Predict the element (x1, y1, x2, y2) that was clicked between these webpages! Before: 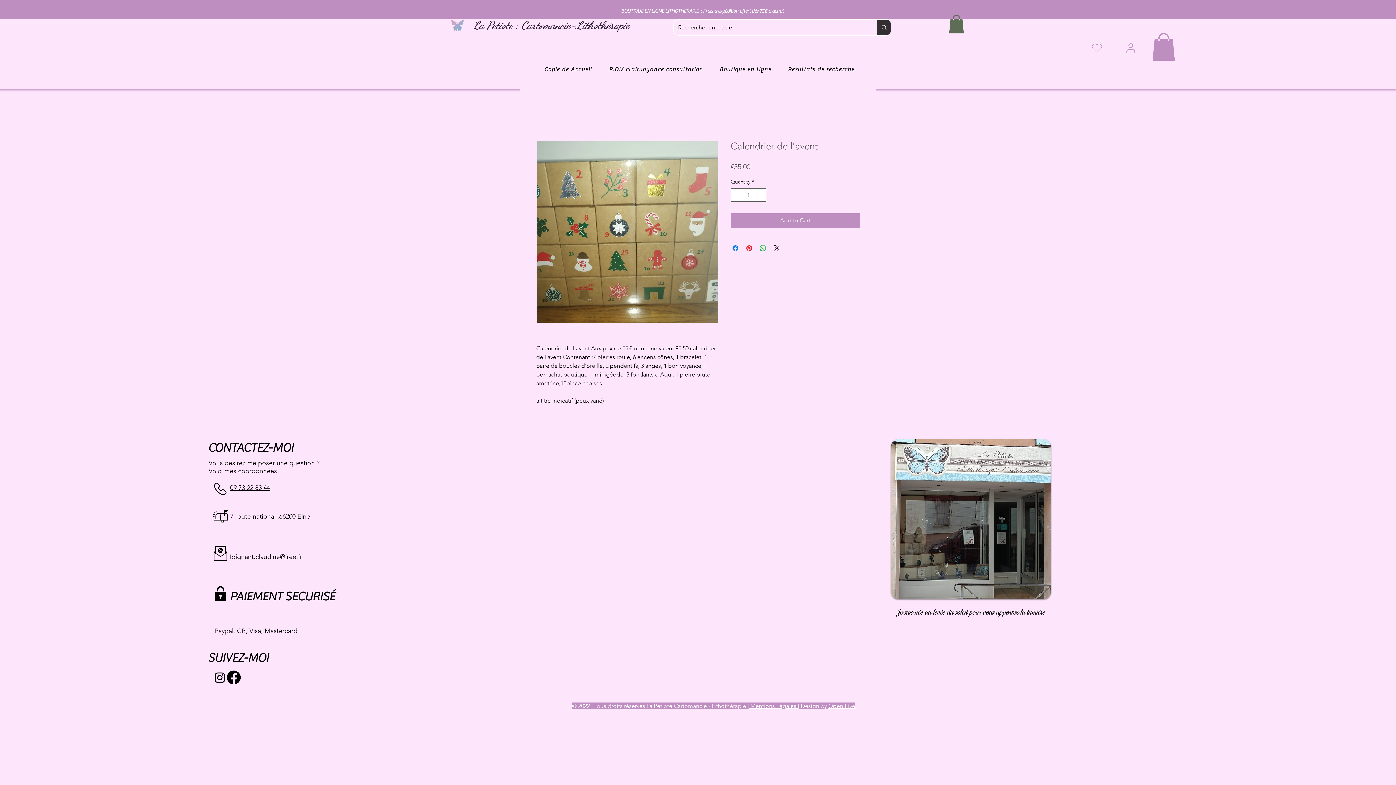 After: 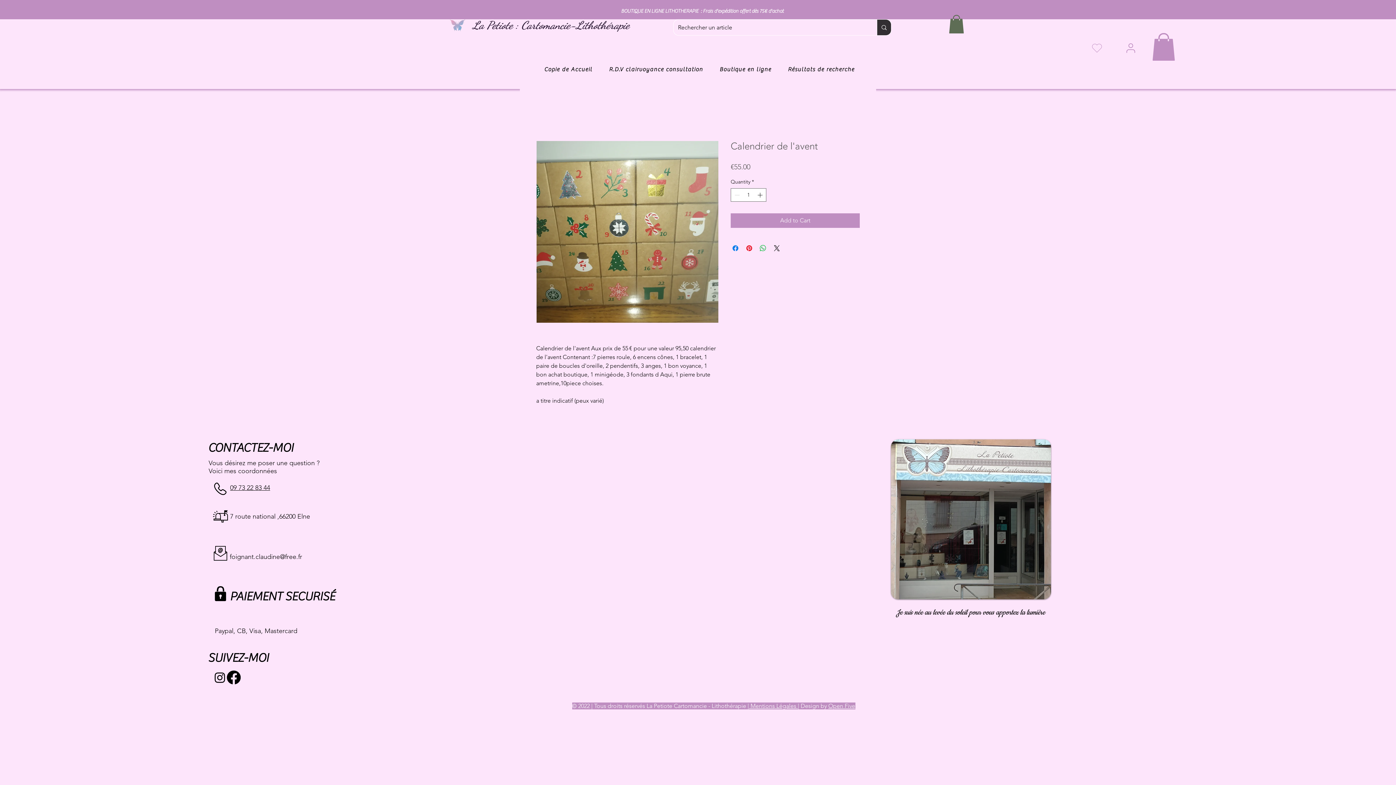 Action: label: 09 73 22 83 44 bbox: (230, 484, 270, 491)